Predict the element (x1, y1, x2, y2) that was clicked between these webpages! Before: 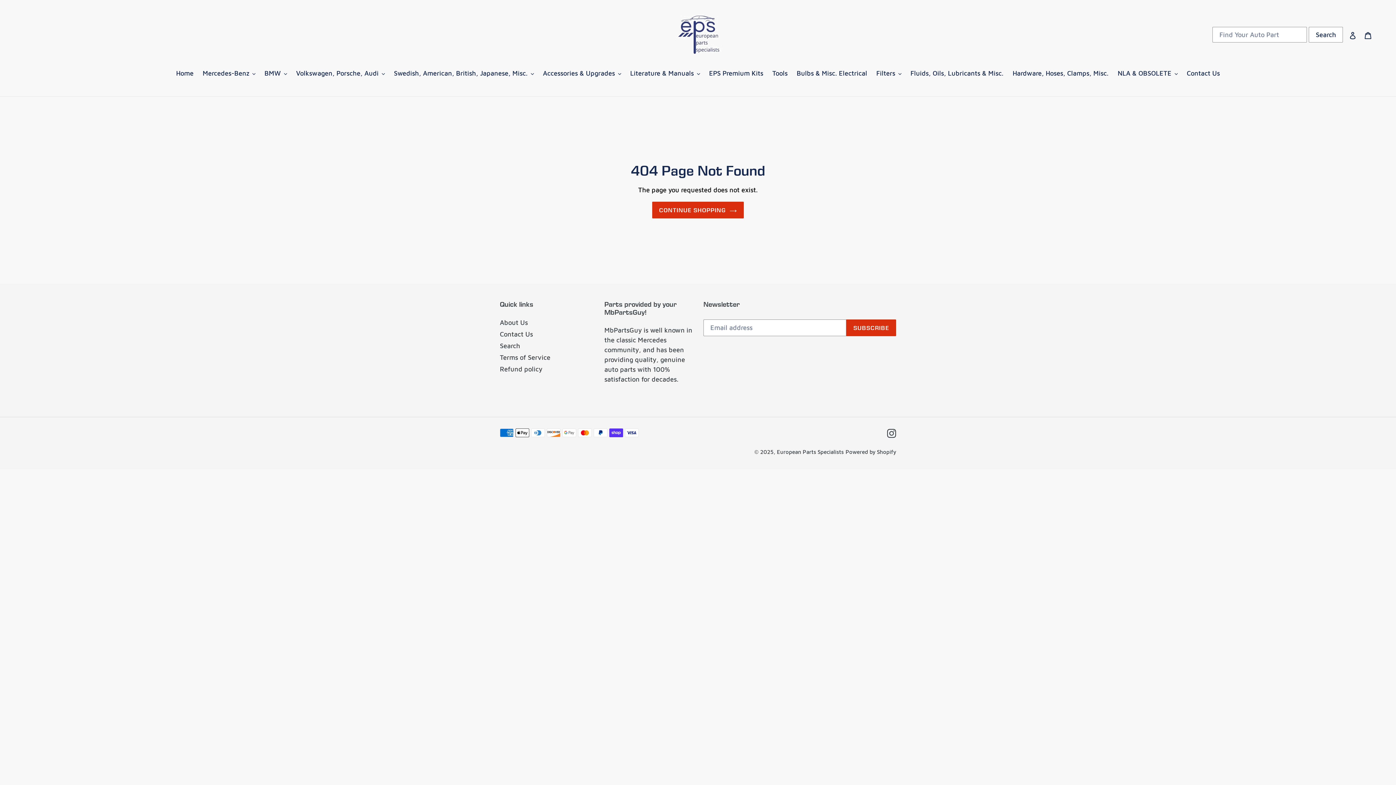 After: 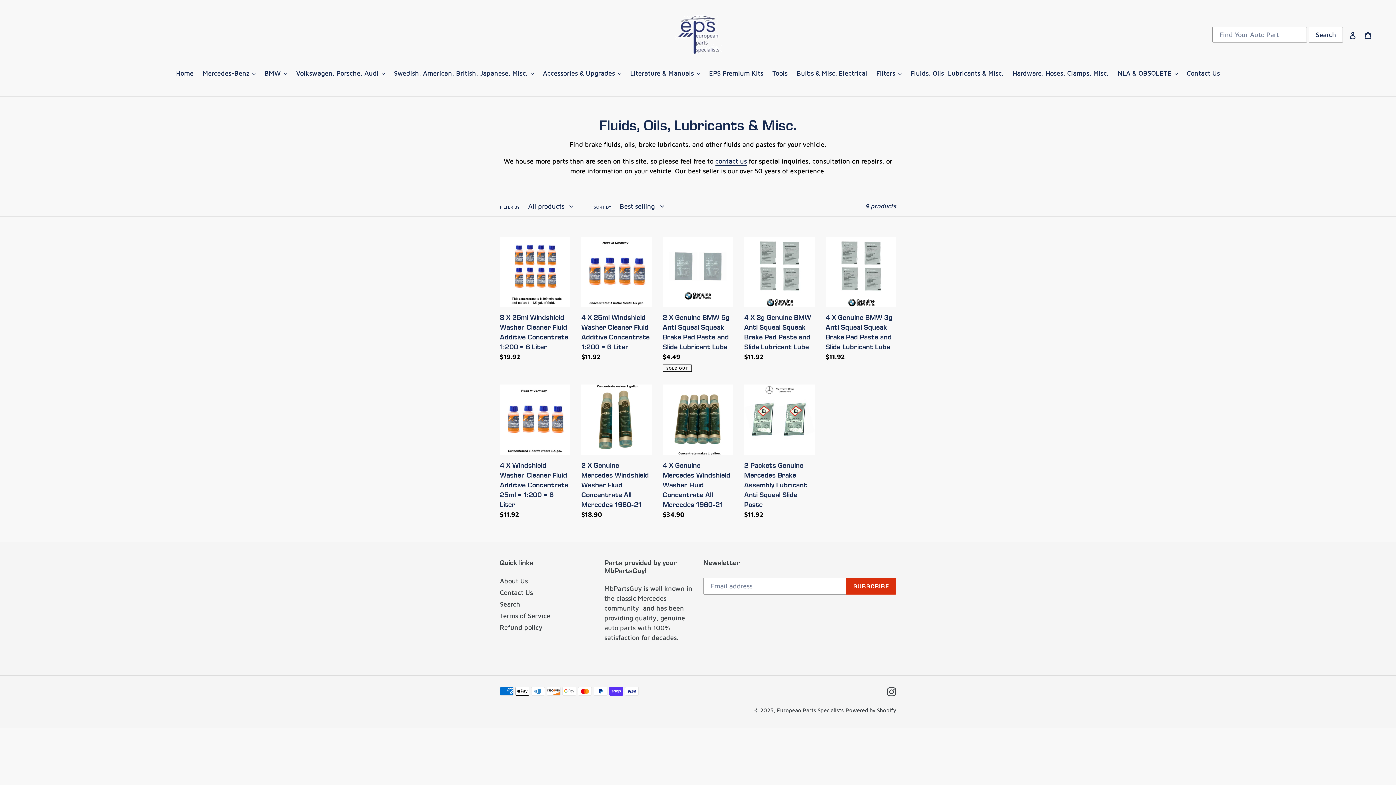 Action: label: Fluids, Oils, Lubricants & Misc. bbox: (907, 68, 1007, 79)